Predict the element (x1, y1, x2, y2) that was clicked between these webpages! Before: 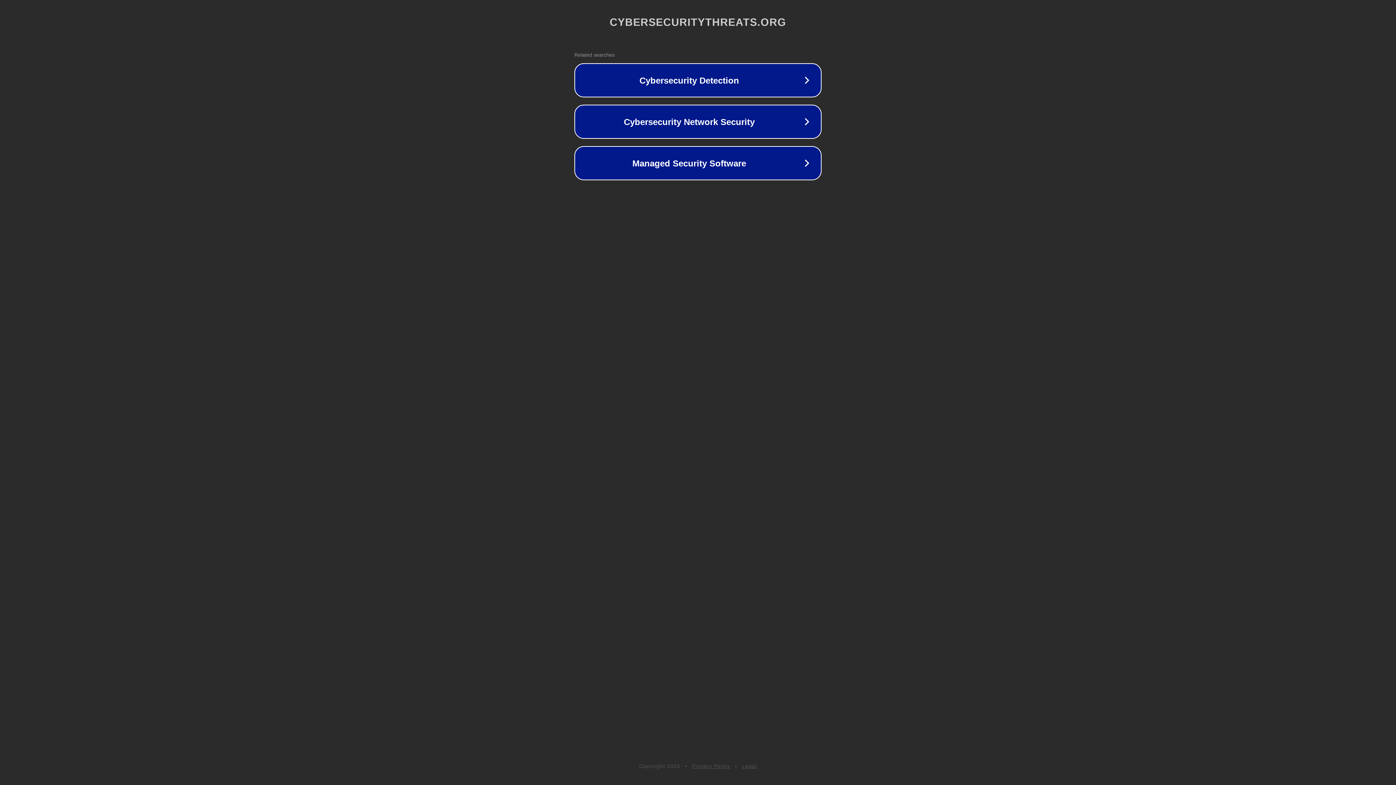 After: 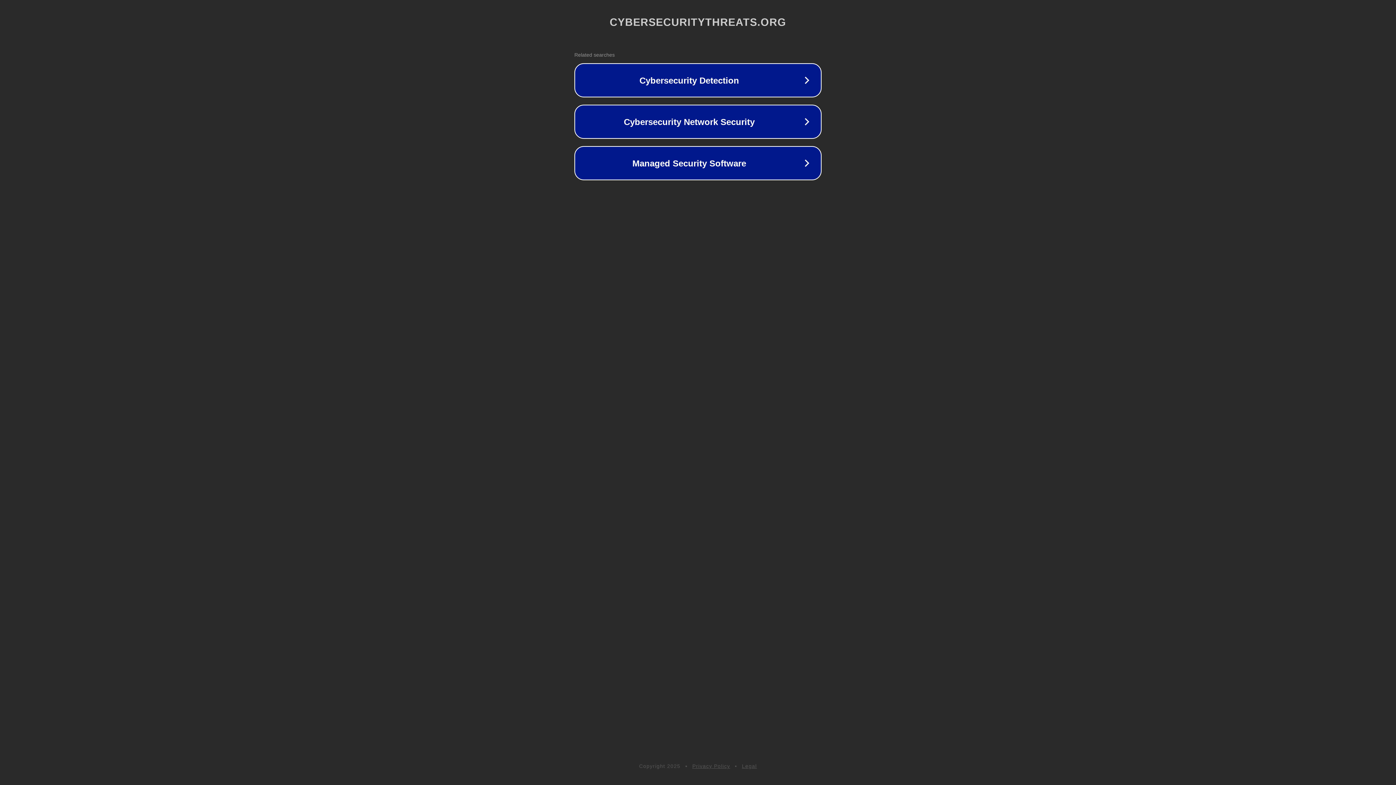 Action: bbox: (692, 763, 730, 769) label: Privacy Policy